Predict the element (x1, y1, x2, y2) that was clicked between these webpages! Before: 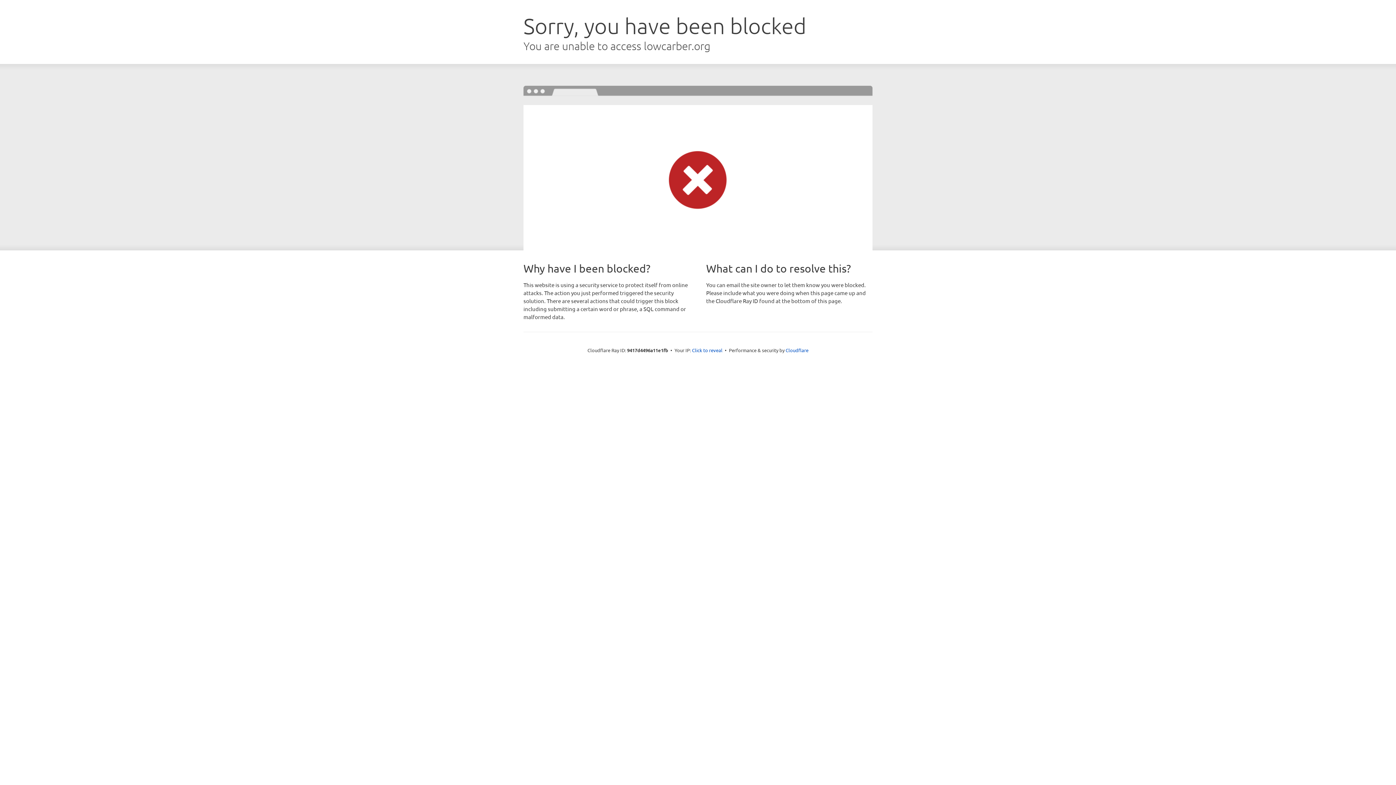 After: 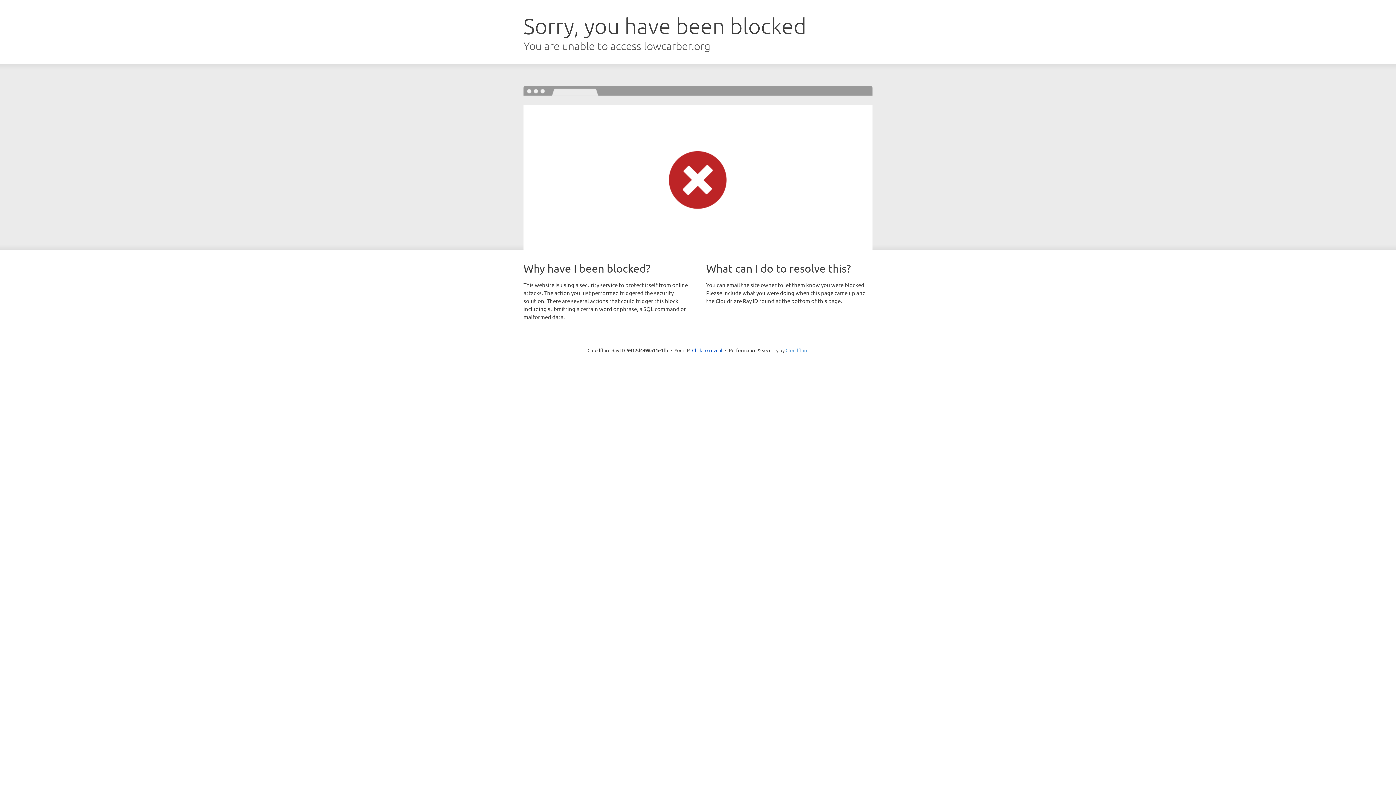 Action: bbox: (785, 347, 808, 353) label: Cloudflare